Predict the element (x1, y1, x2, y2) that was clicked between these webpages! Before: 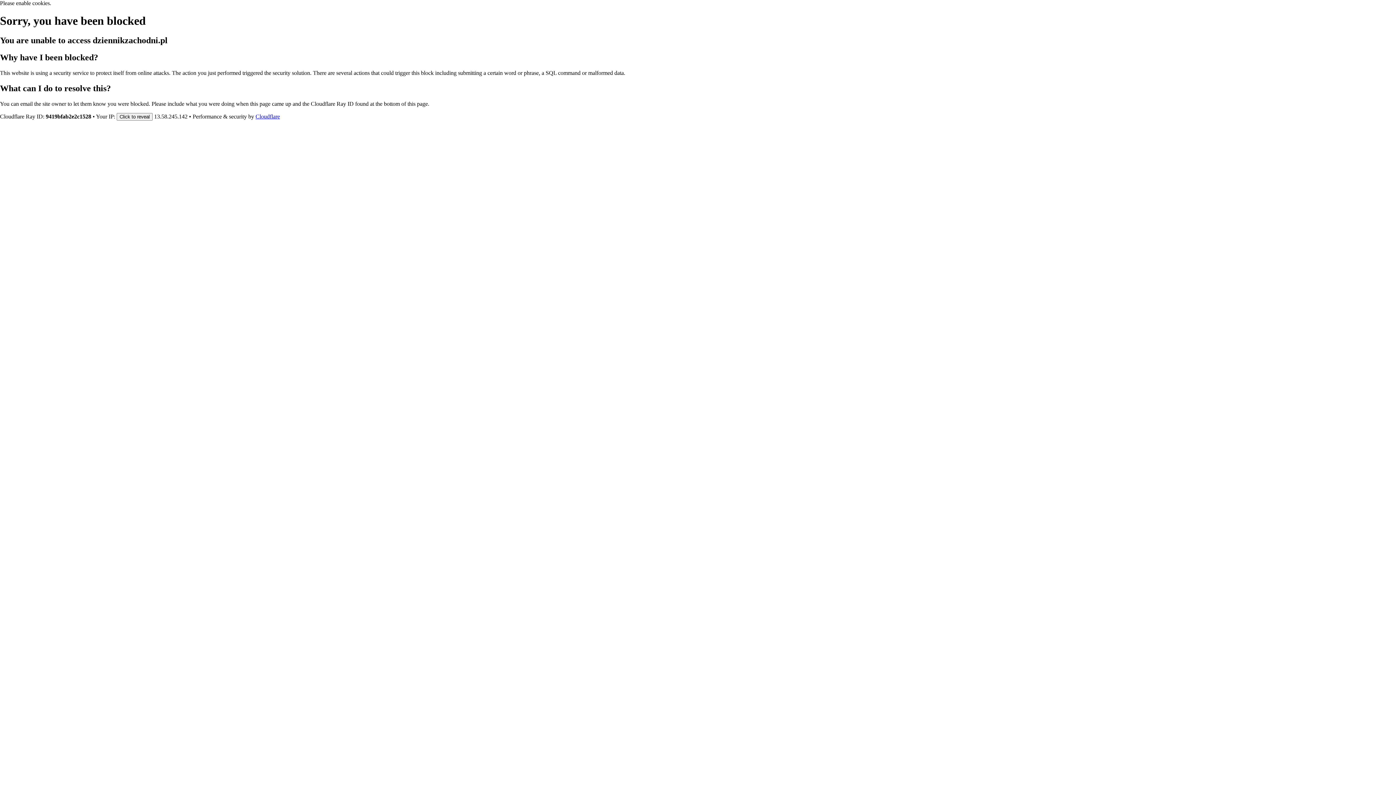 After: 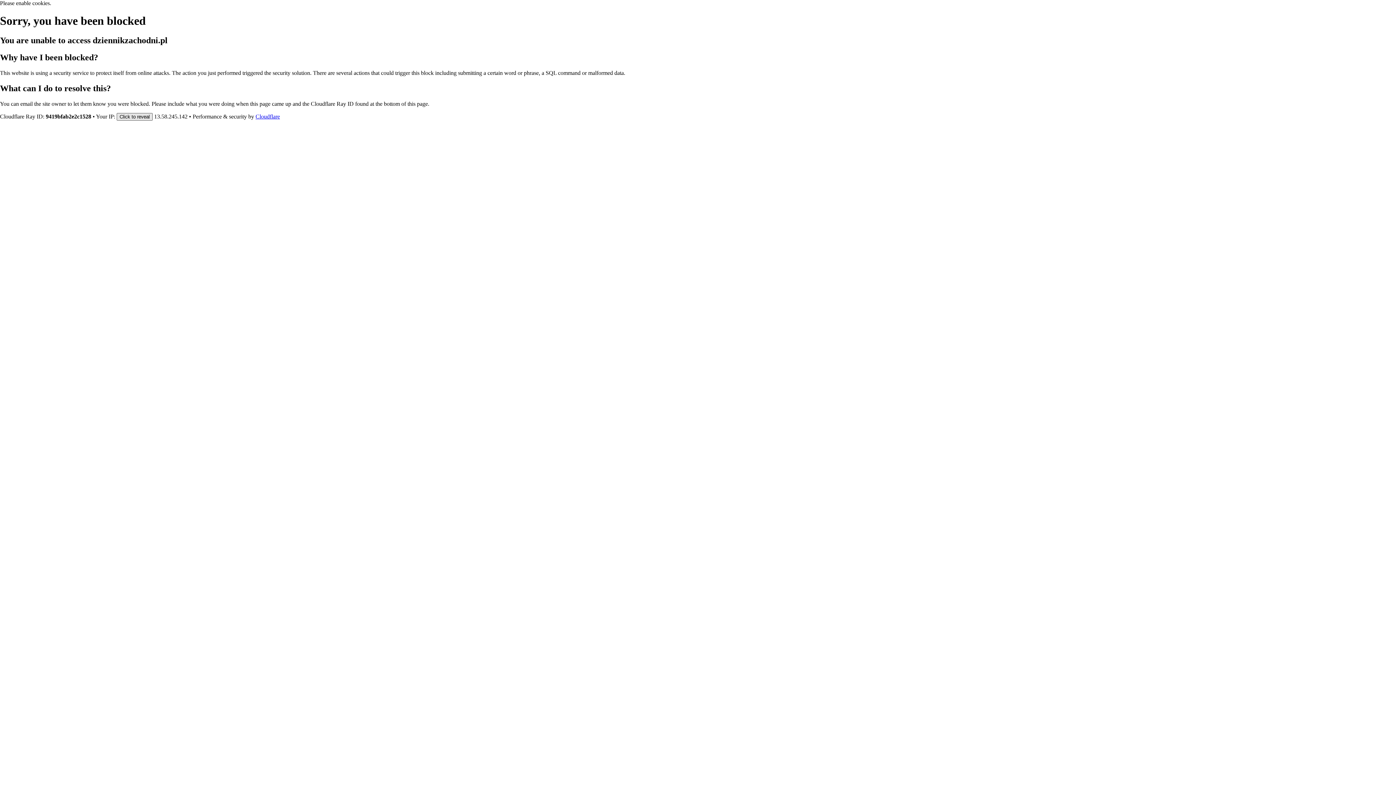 Action: label: Click to reveal bbox: (116, 112, 152, 120)